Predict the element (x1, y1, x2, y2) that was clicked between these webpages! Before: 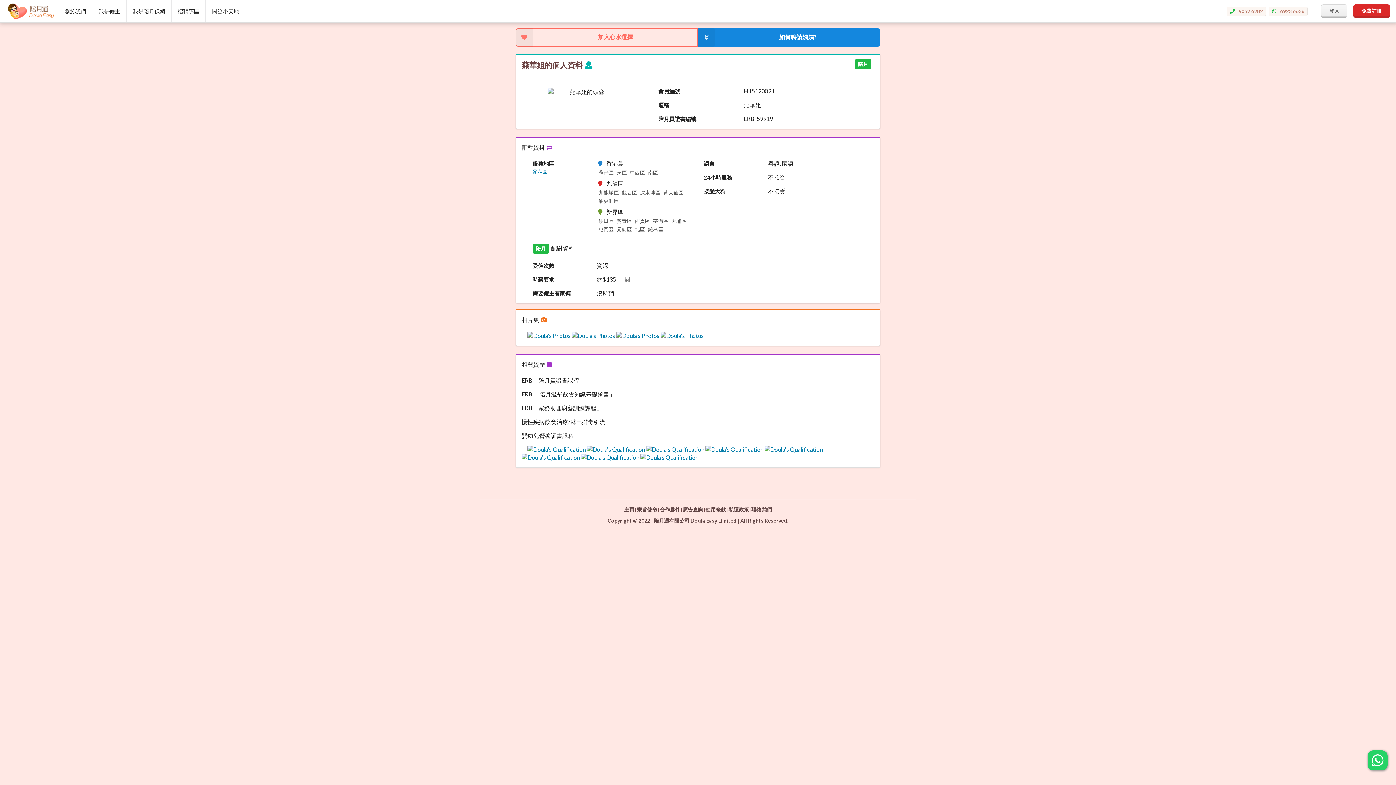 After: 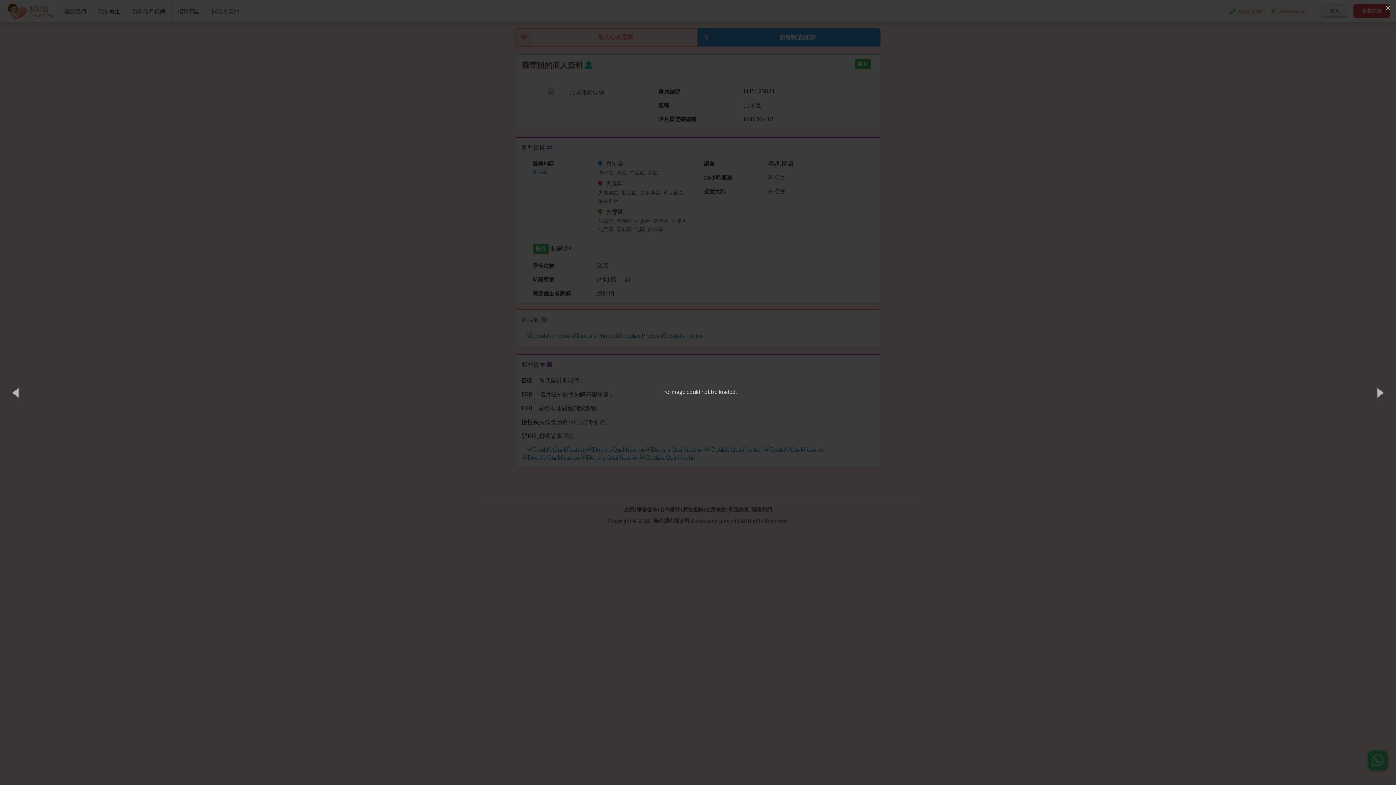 Action: bbox: (581, 454, 640, 461) label:  